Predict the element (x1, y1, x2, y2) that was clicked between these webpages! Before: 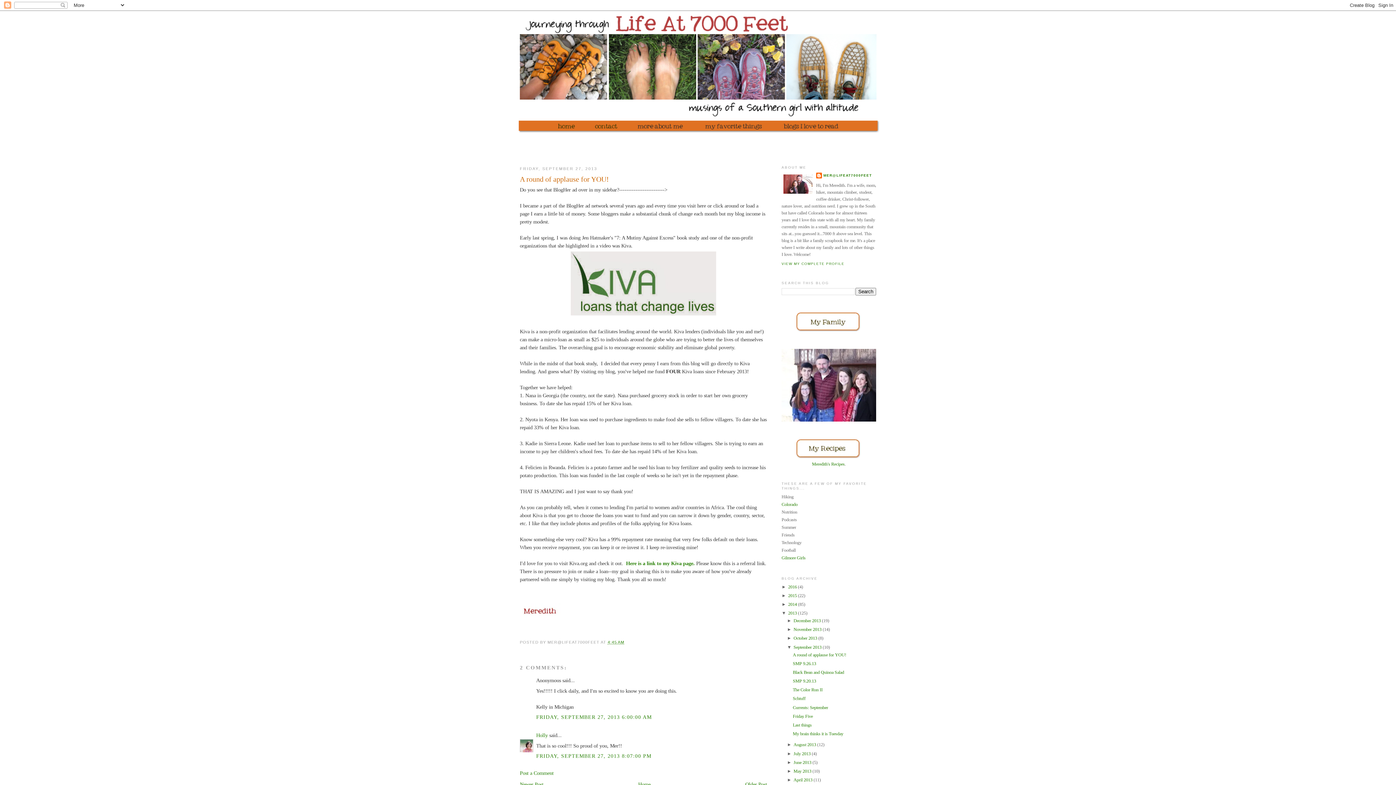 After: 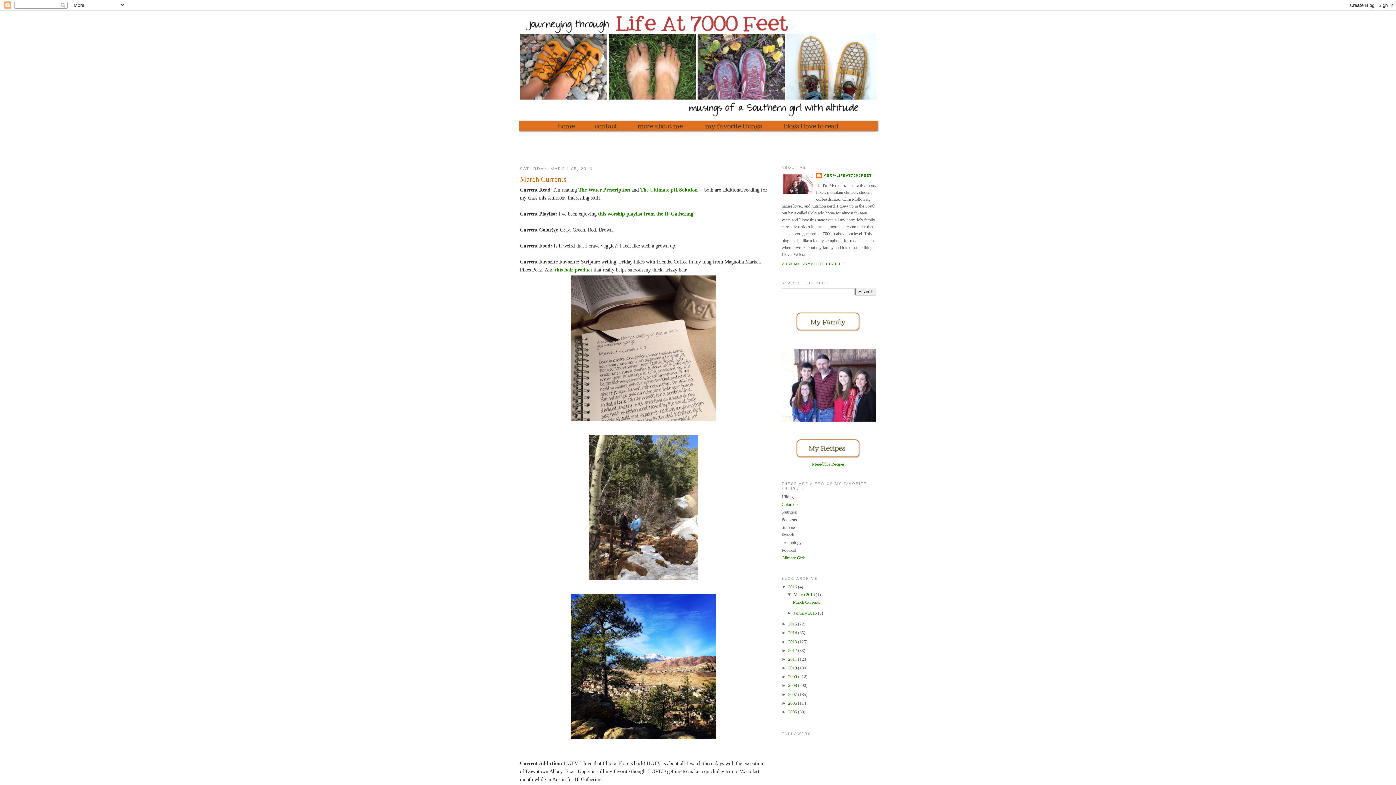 Action: bbox: (638, 781, 650, 787) label: Home